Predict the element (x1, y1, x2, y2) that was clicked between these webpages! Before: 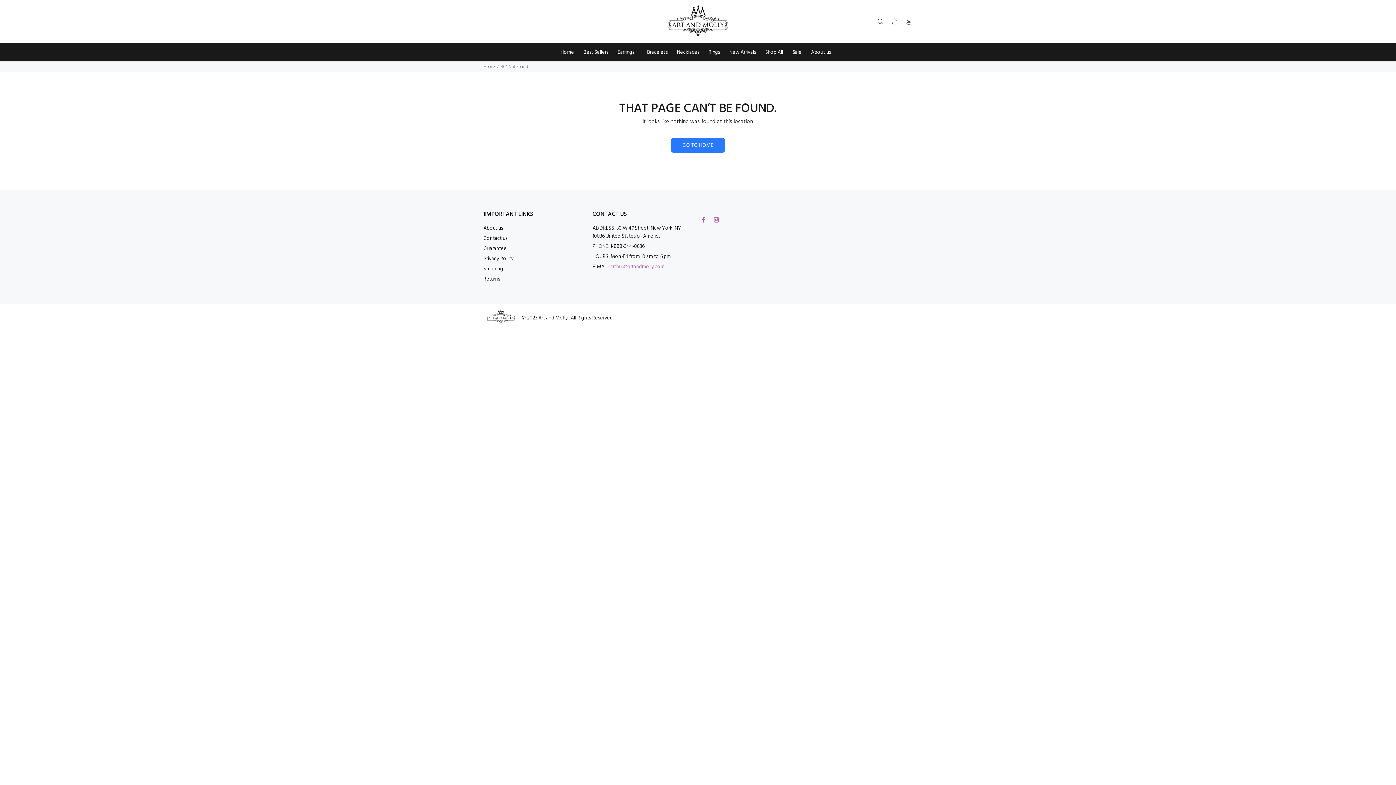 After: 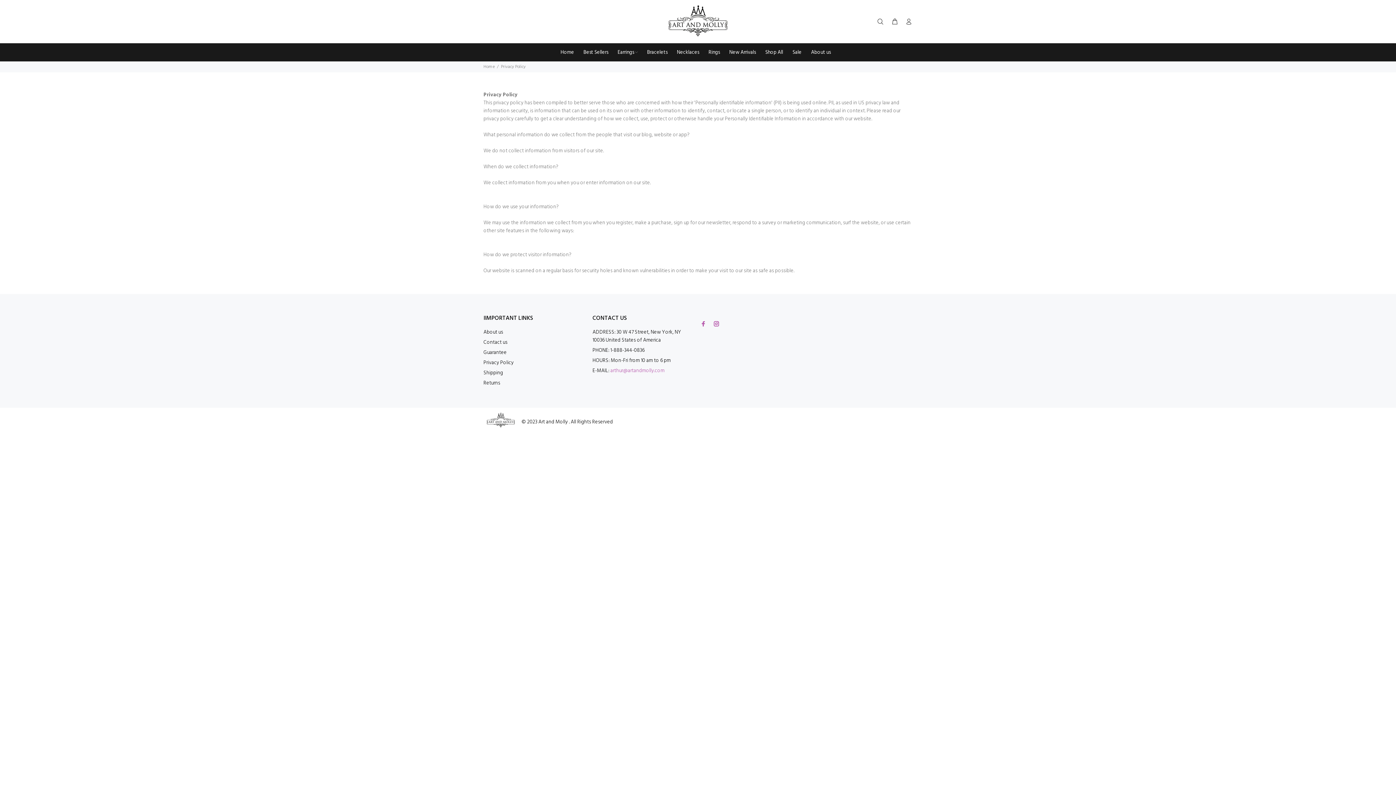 Action: label: Privacy Policy bbox: (483, 254, 513, 264)